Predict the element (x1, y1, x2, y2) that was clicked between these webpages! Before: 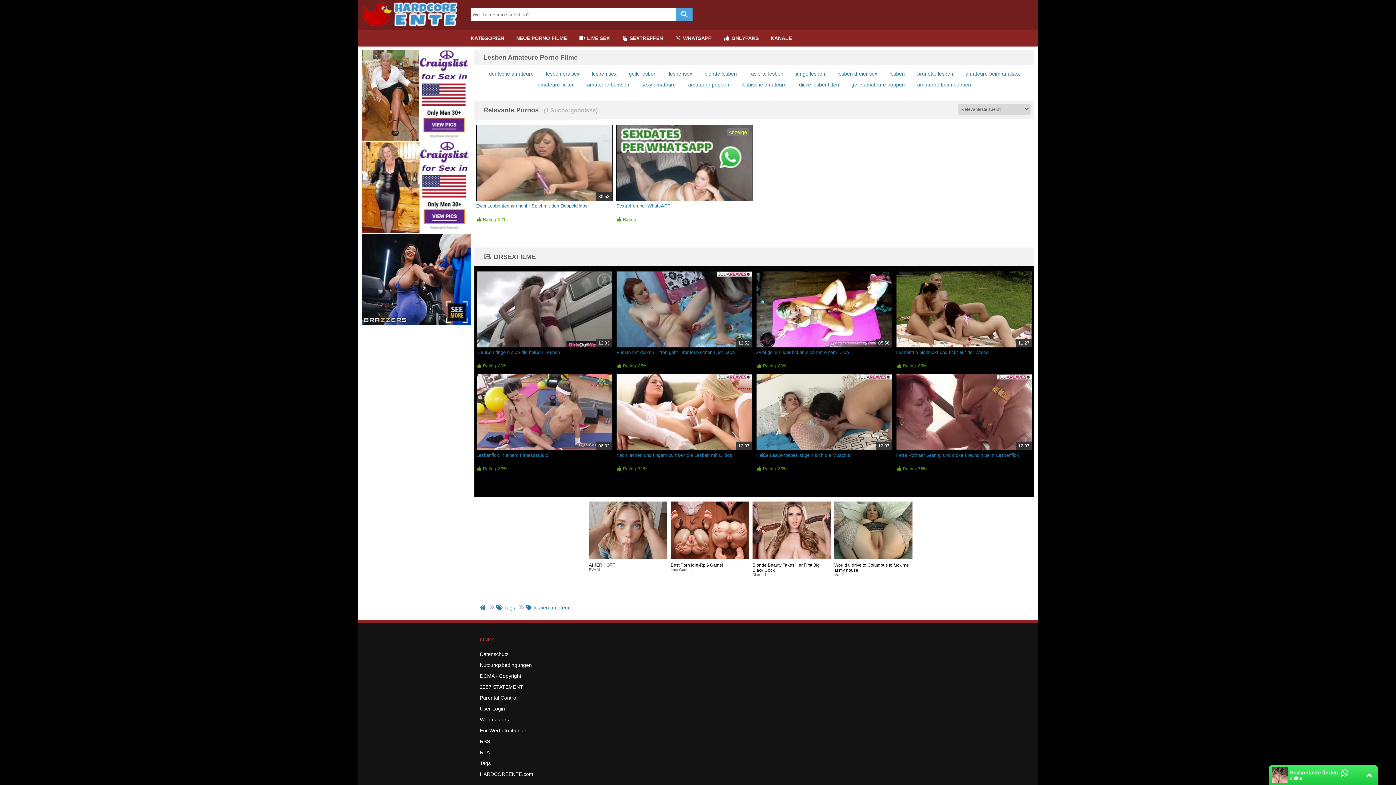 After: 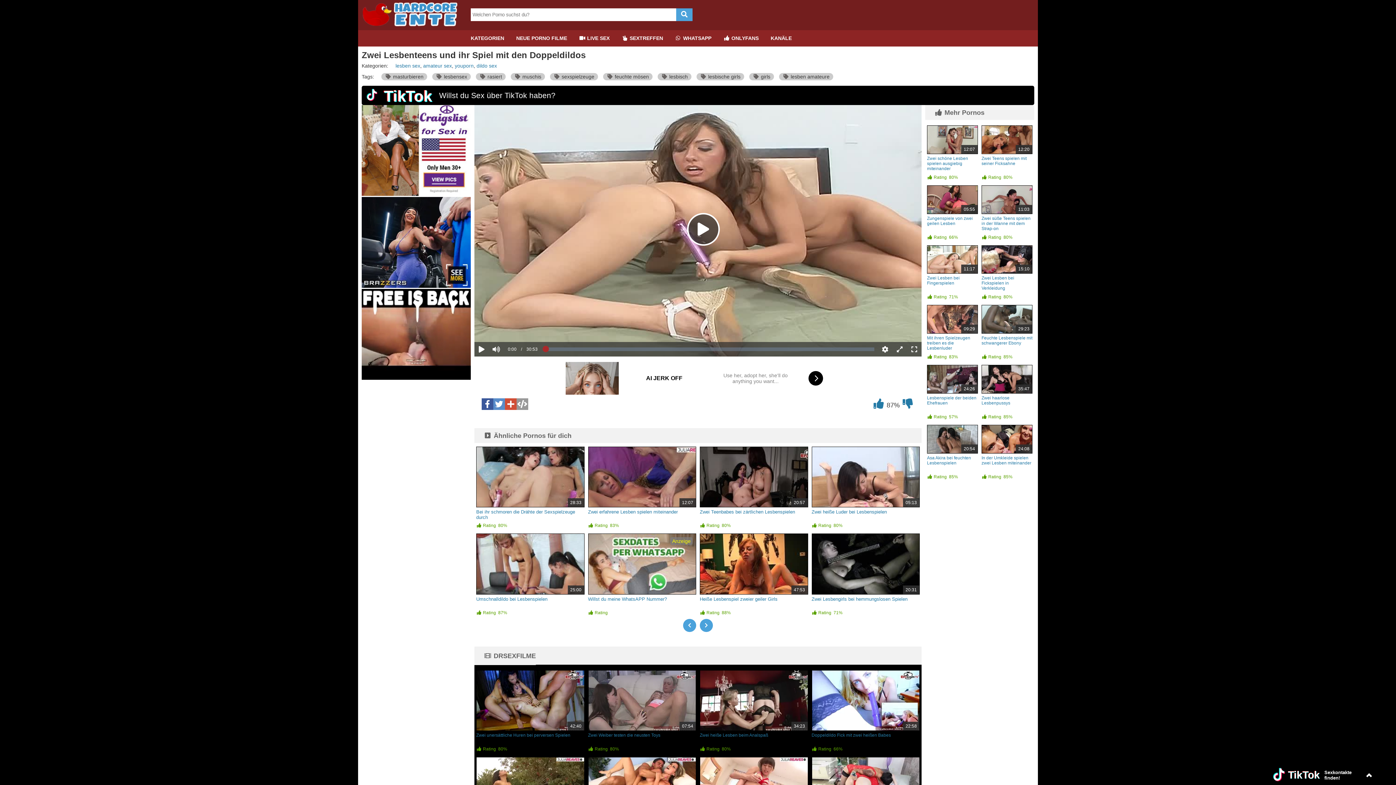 Action: label: Zwei Lesbenteens und ihr Spiel mit den Doppeldildos bbox: (476, 203, 587, 208)